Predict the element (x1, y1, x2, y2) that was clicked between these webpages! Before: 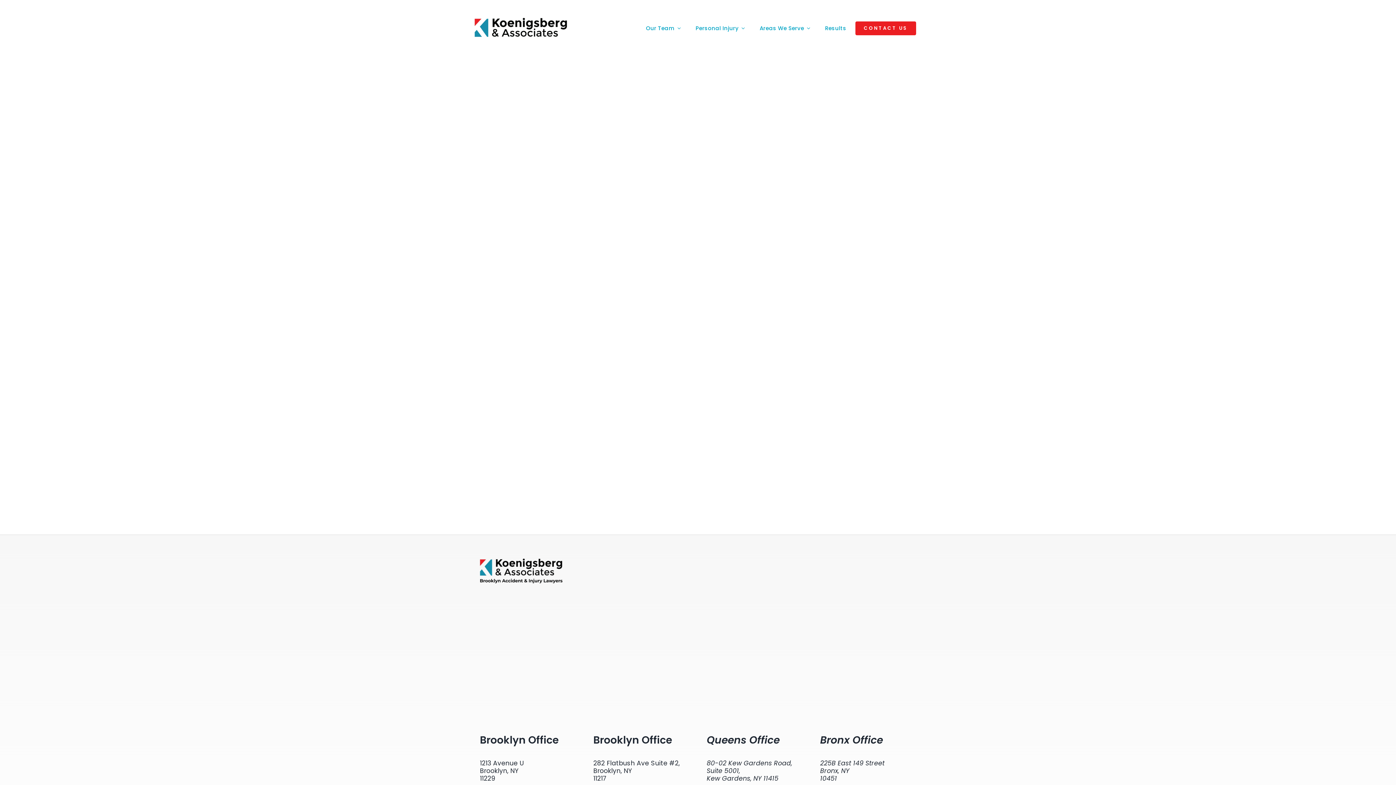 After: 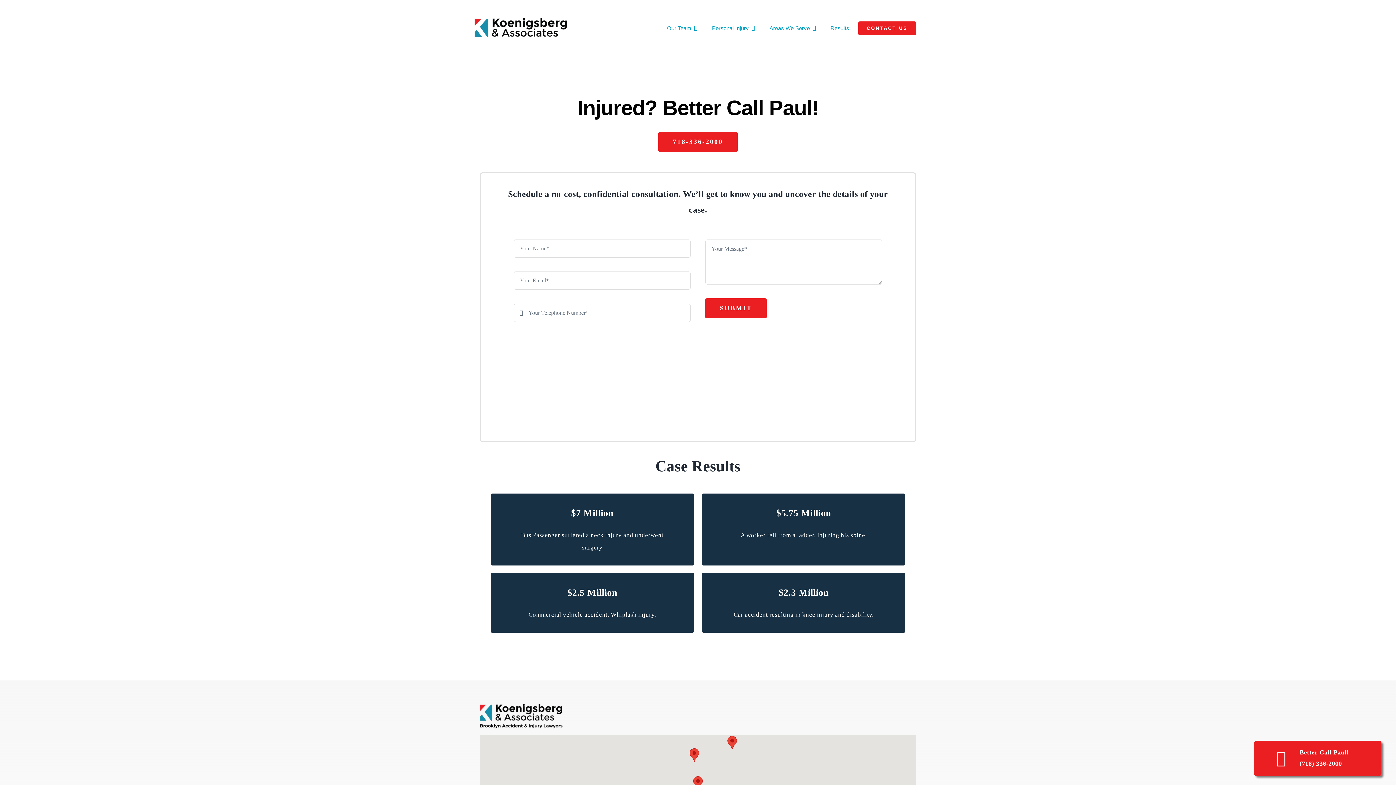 Action: label: CONTACT US bbox: (855, 21, 916, 35)